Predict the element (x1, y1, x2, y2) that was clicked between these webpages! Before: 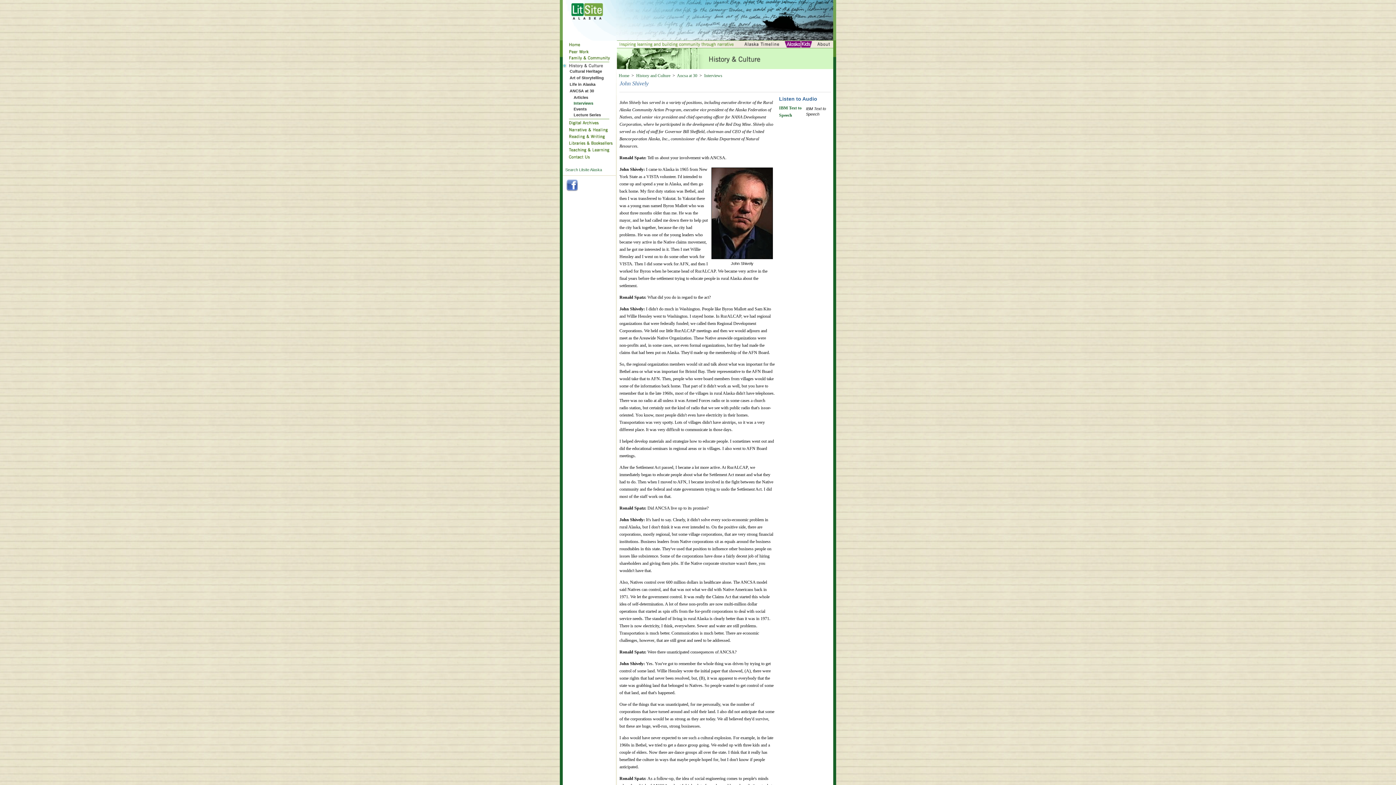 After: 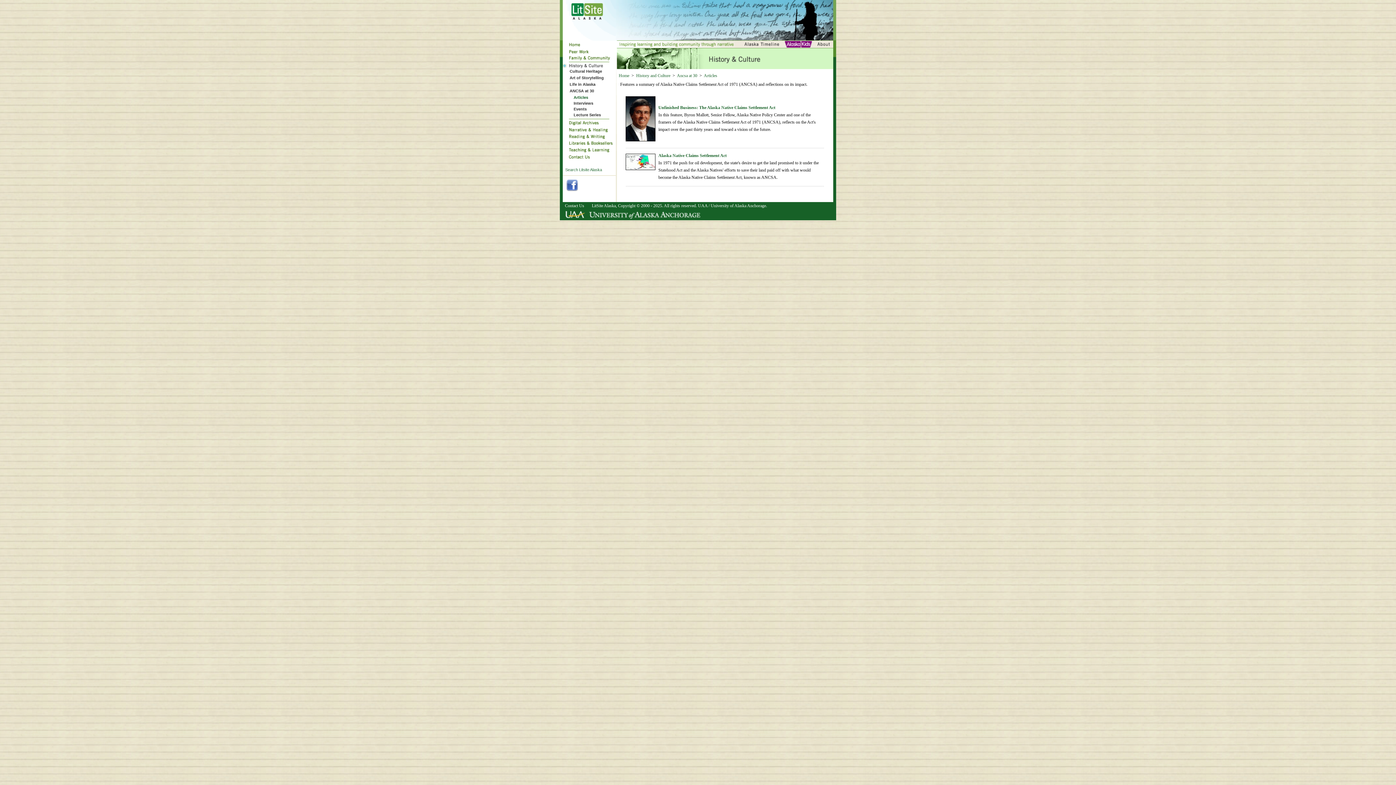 Action: bbox: (573, 94, 588, 100) label: Articles